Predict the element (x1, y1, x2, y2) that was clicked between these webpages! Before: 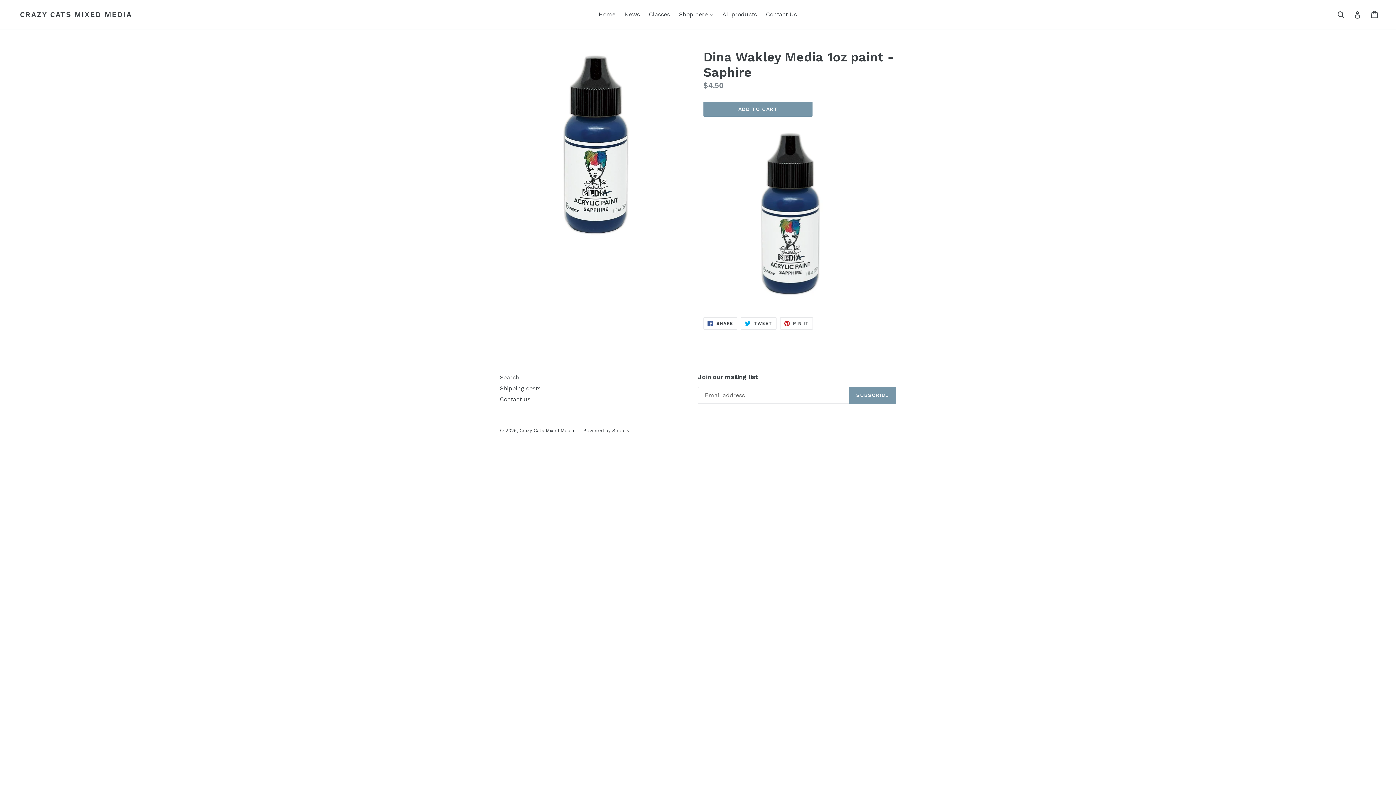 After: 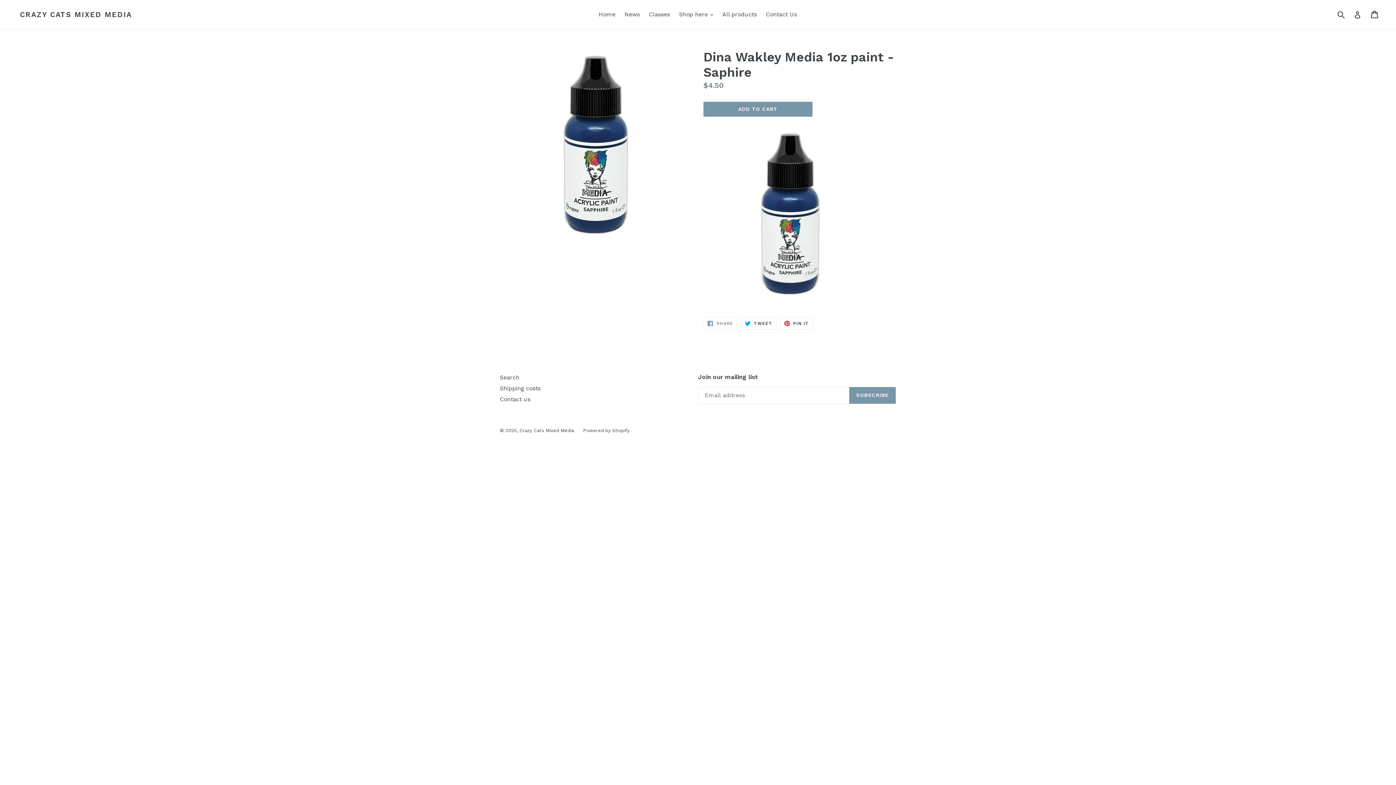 Action: bbox: (703, 317, 737, 329) label:  SHARE
SHARE ON FACEBOOK